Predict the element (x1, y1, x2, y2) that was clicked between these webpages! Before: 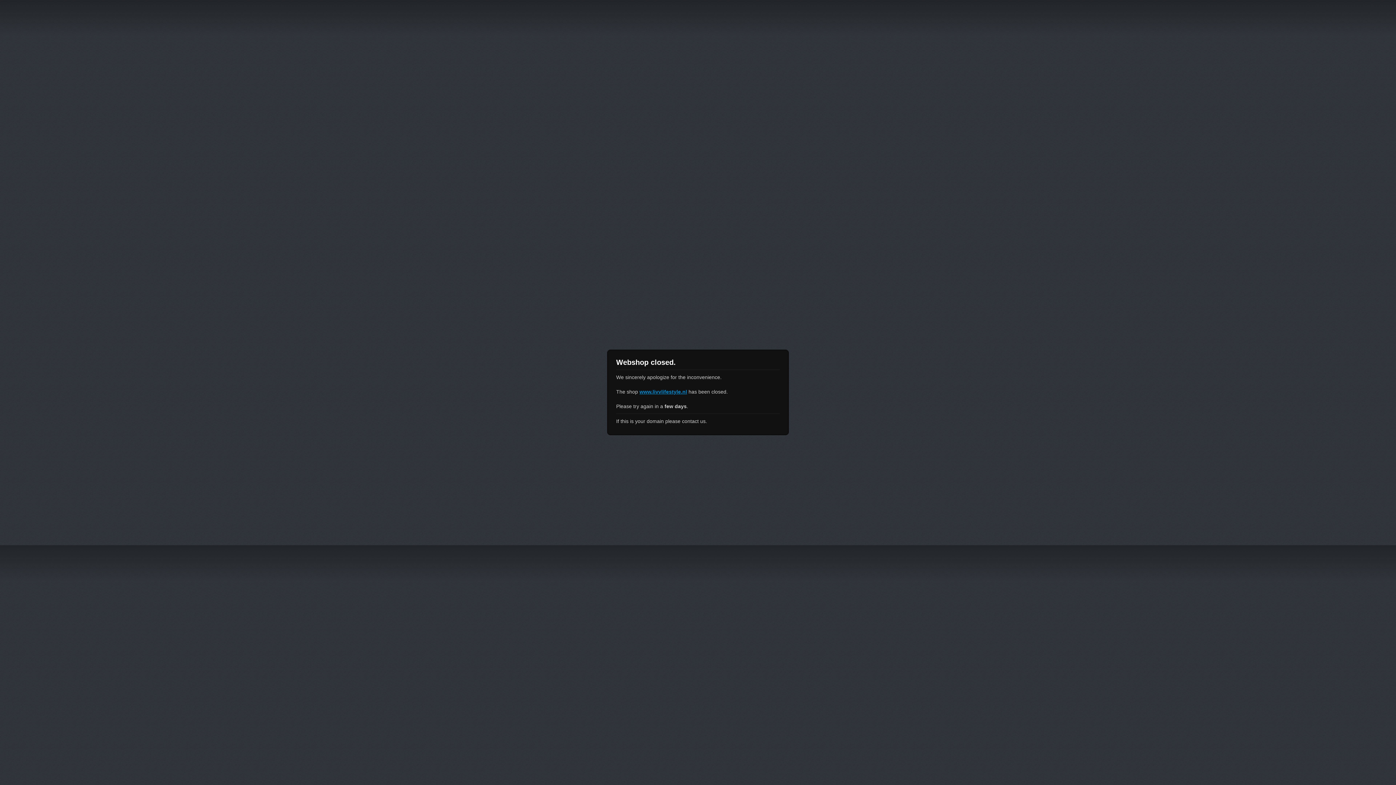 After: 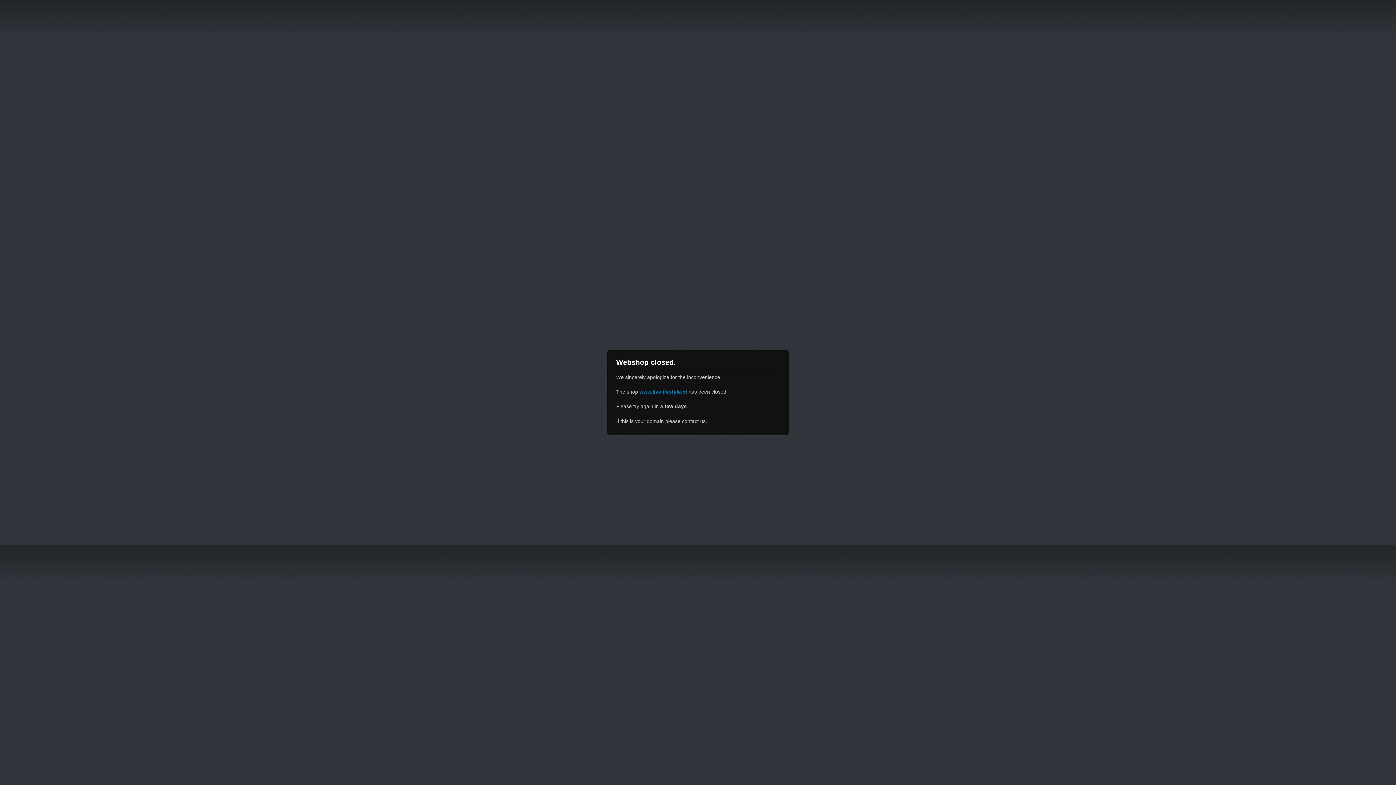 Action: bbox: (639, 389, 687, 394) label: www.livvlifestyle.nl